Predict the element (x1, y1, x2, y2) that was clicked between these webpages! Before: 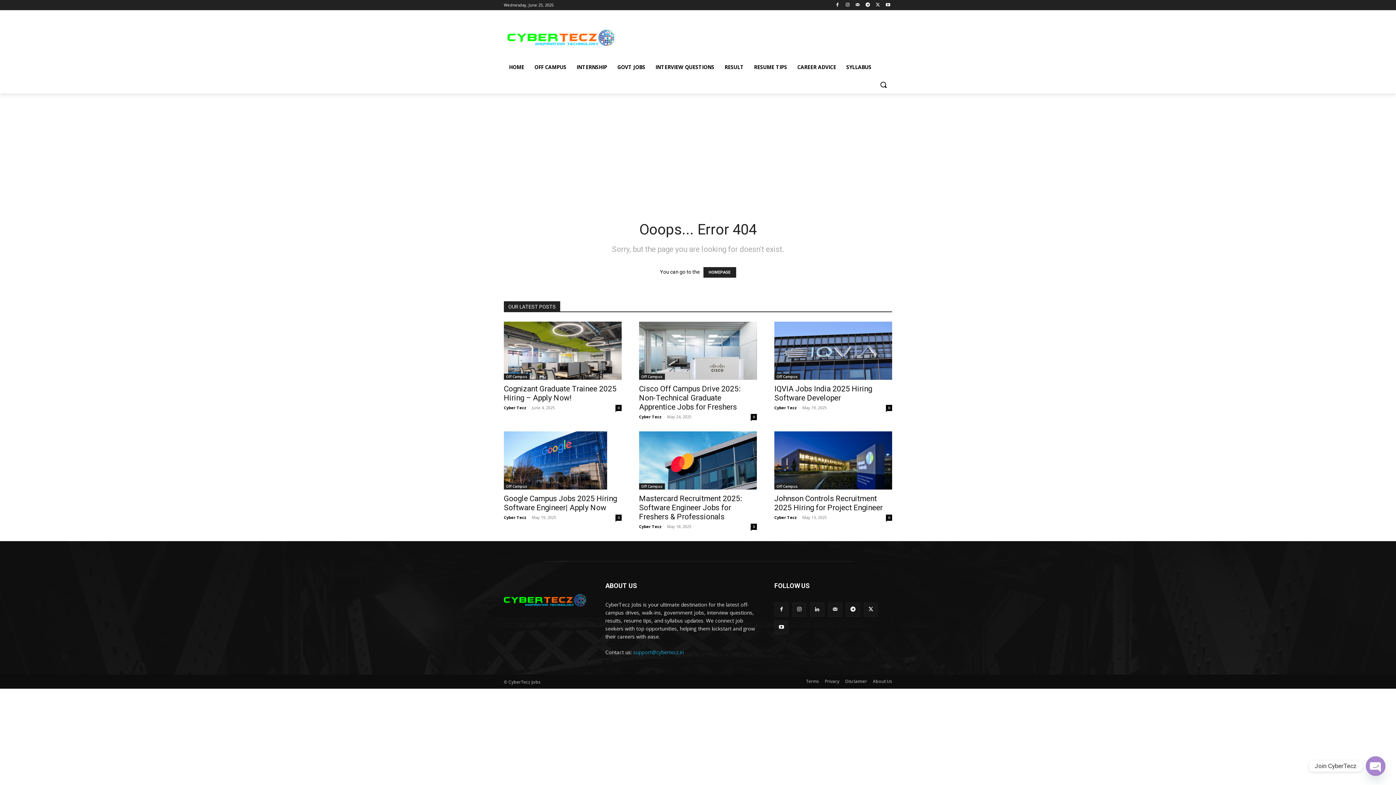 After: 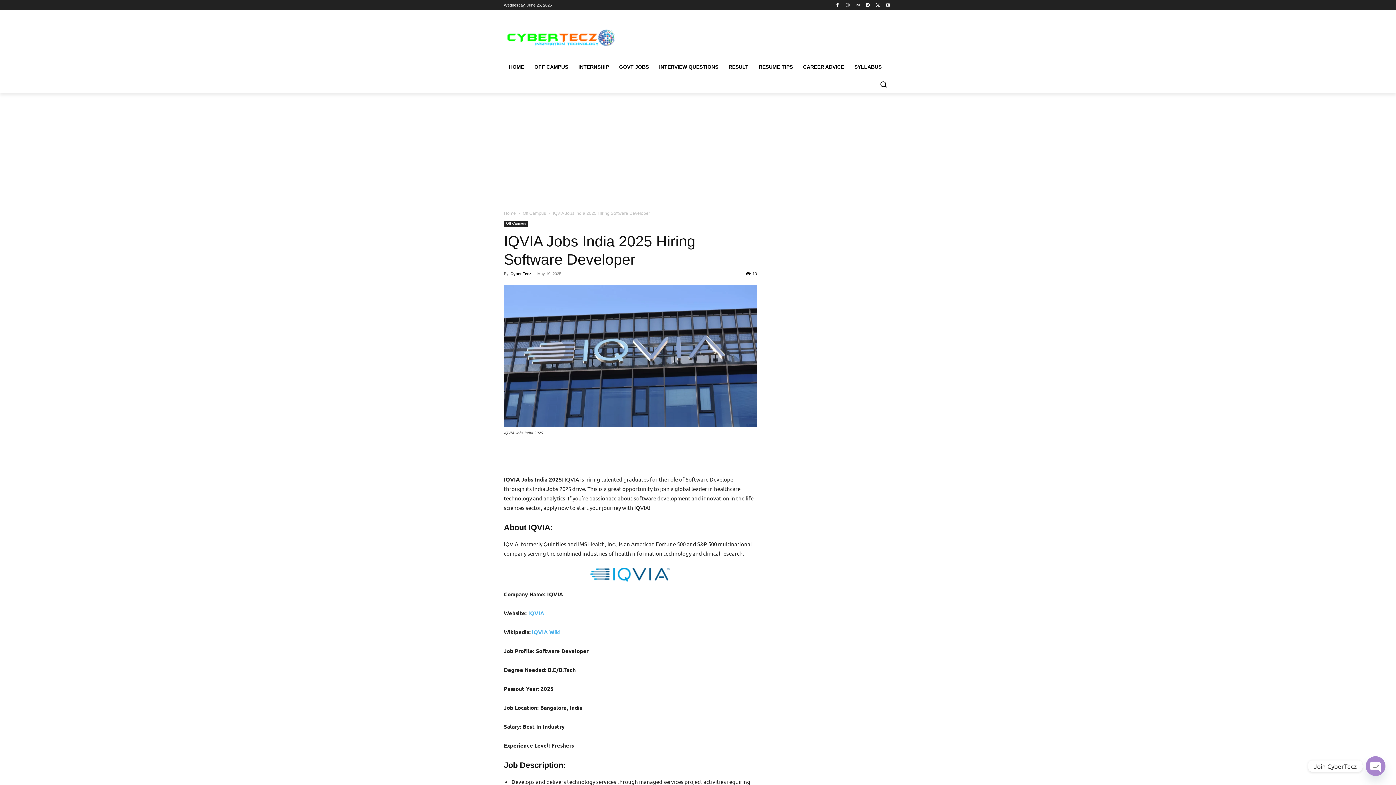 Action: bbox: (886, 405, 892, 411) label: 0